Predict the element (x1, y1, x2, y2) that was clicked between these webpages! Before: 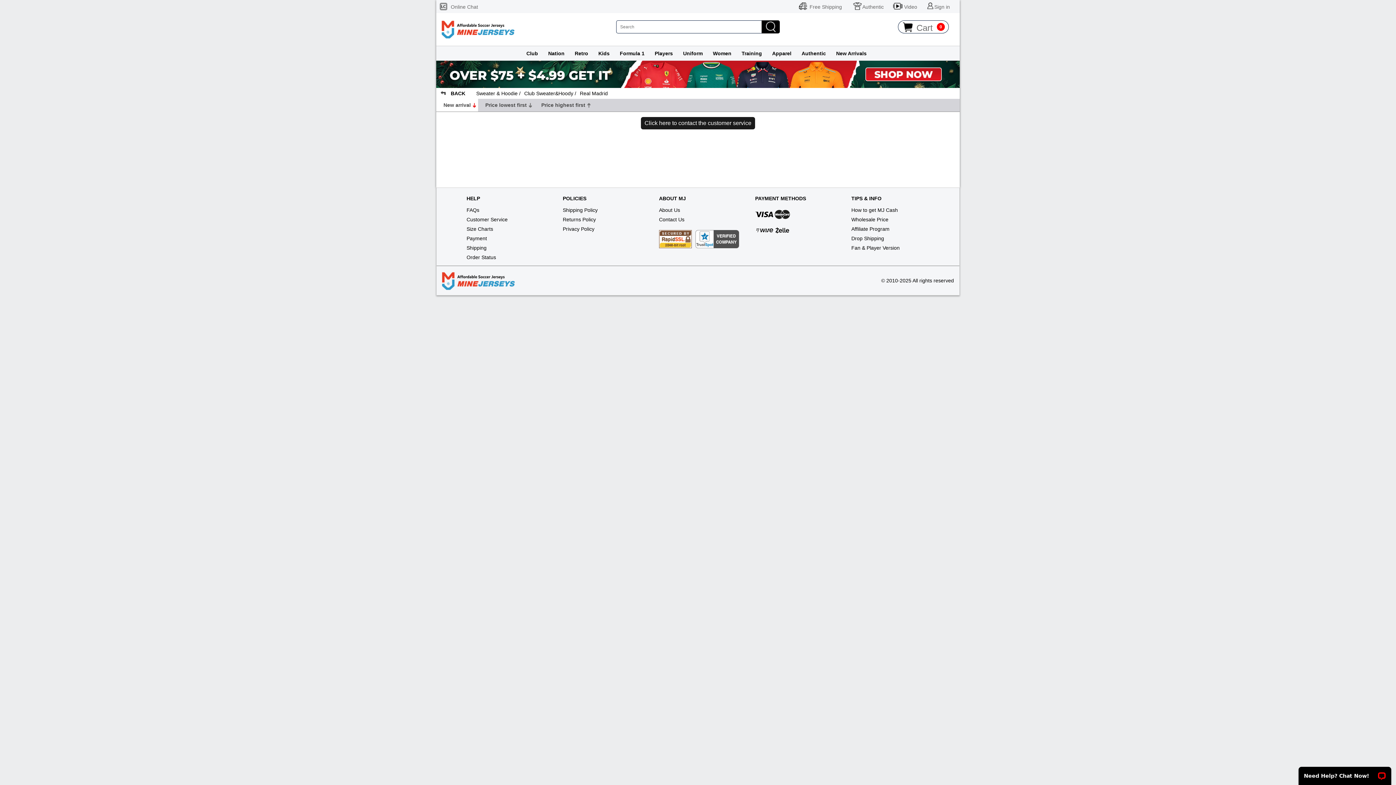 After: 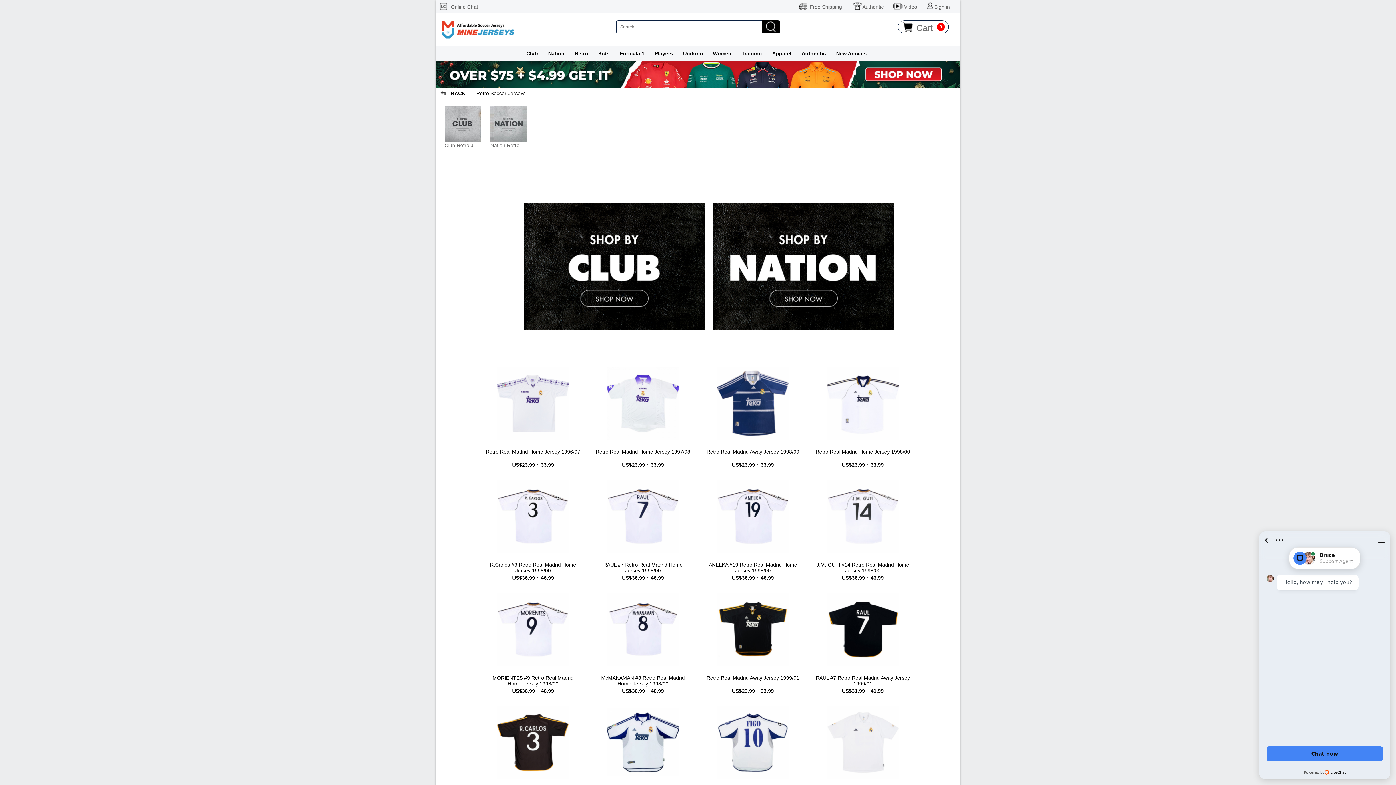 Action: label: Retro bbox: (571, 46, 589, 61)